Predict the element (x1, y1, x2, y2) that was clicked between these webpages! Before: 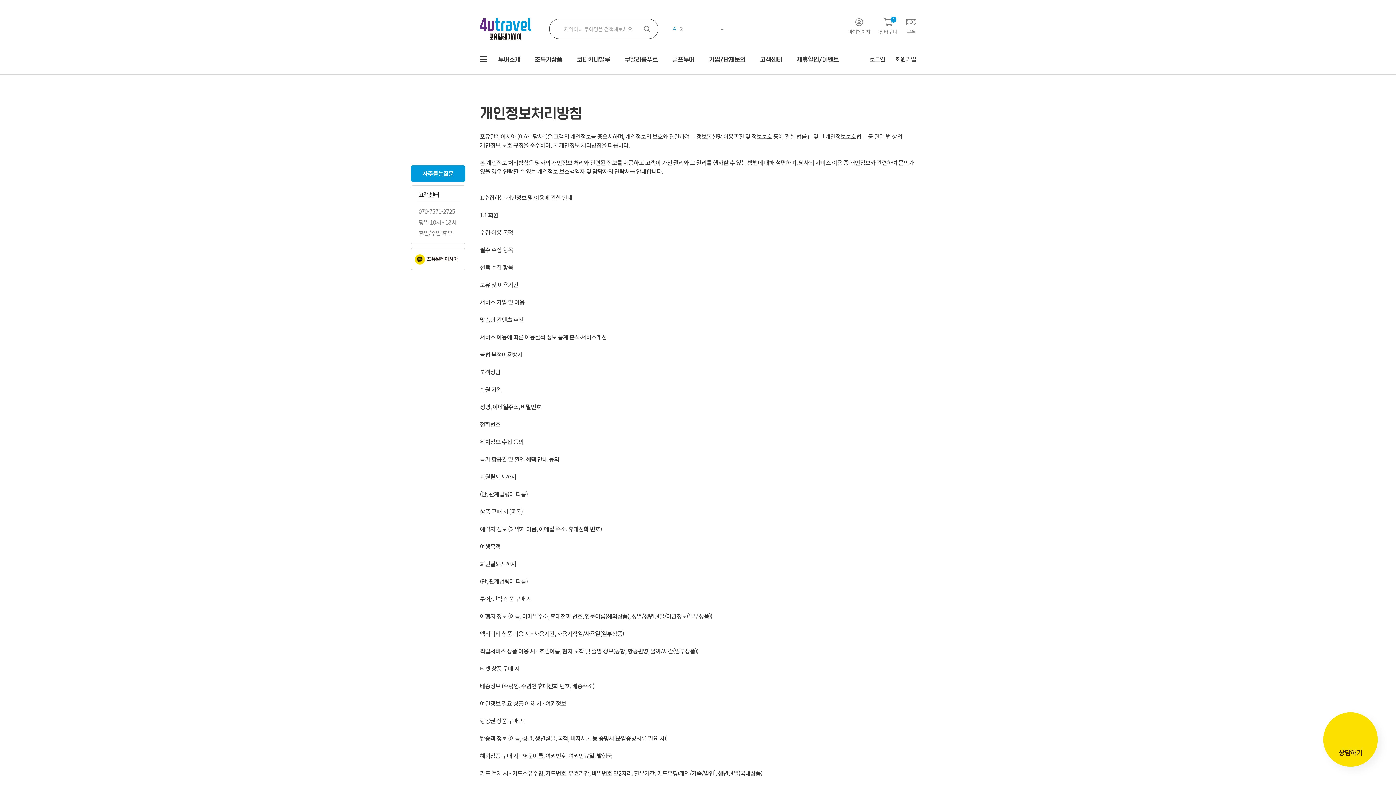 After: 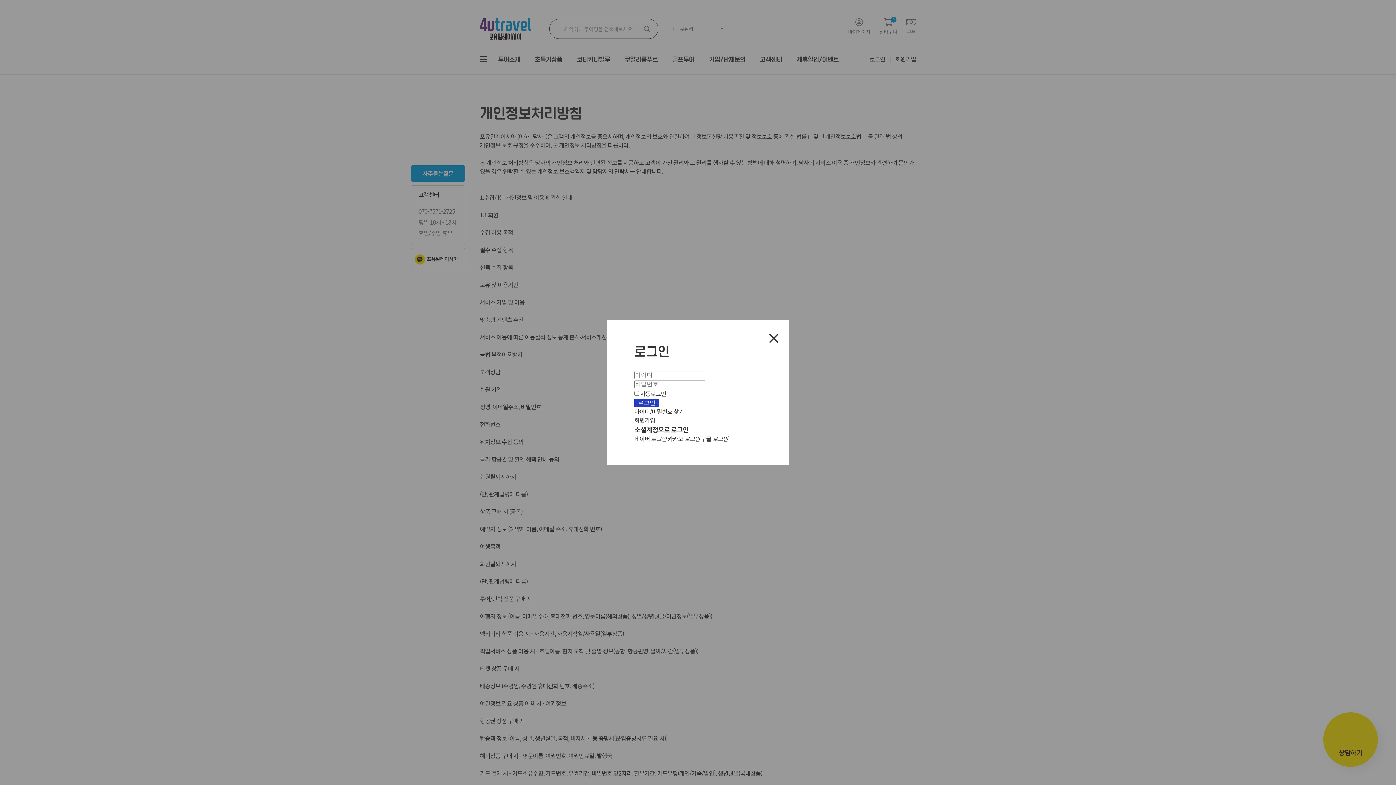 Action: bbox: (848, 18, 870, 34) label: 마이페이지